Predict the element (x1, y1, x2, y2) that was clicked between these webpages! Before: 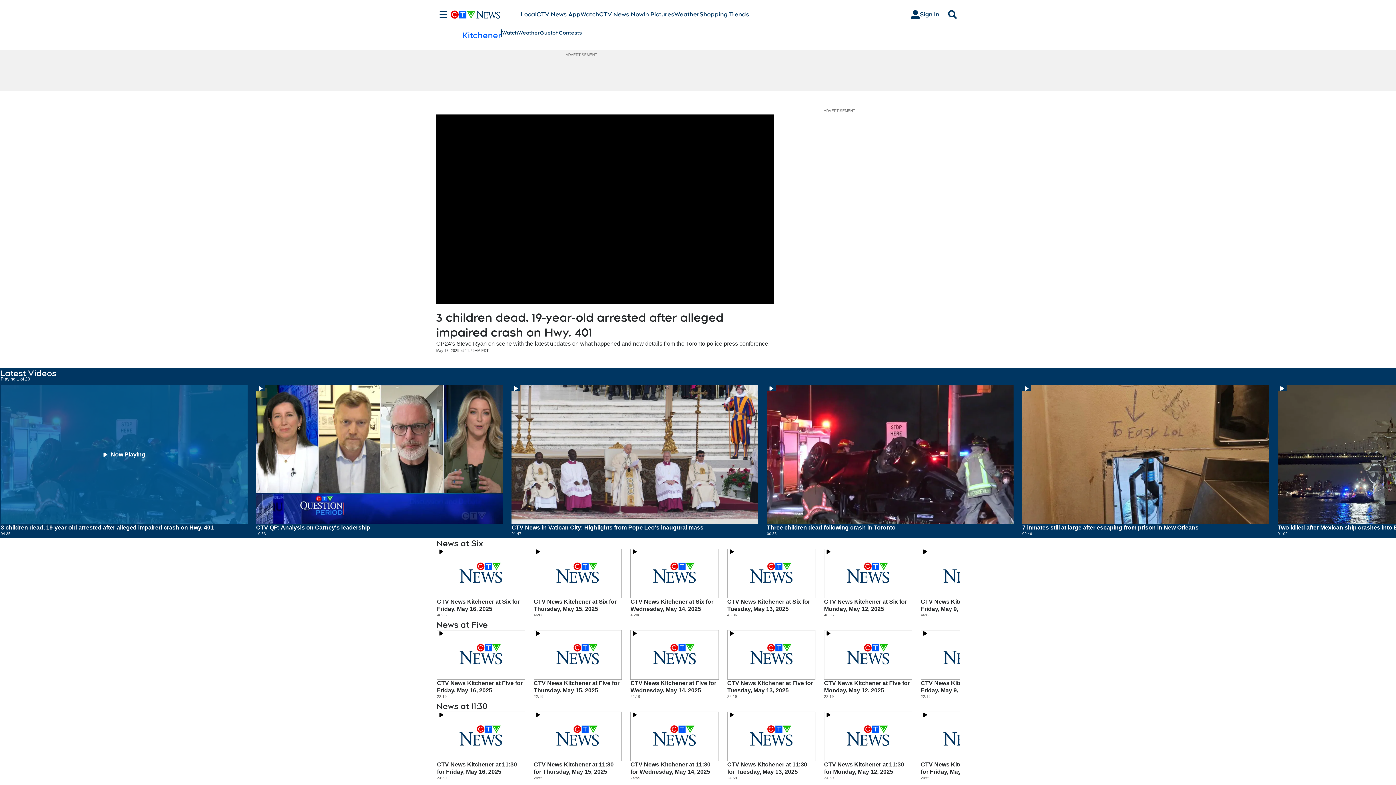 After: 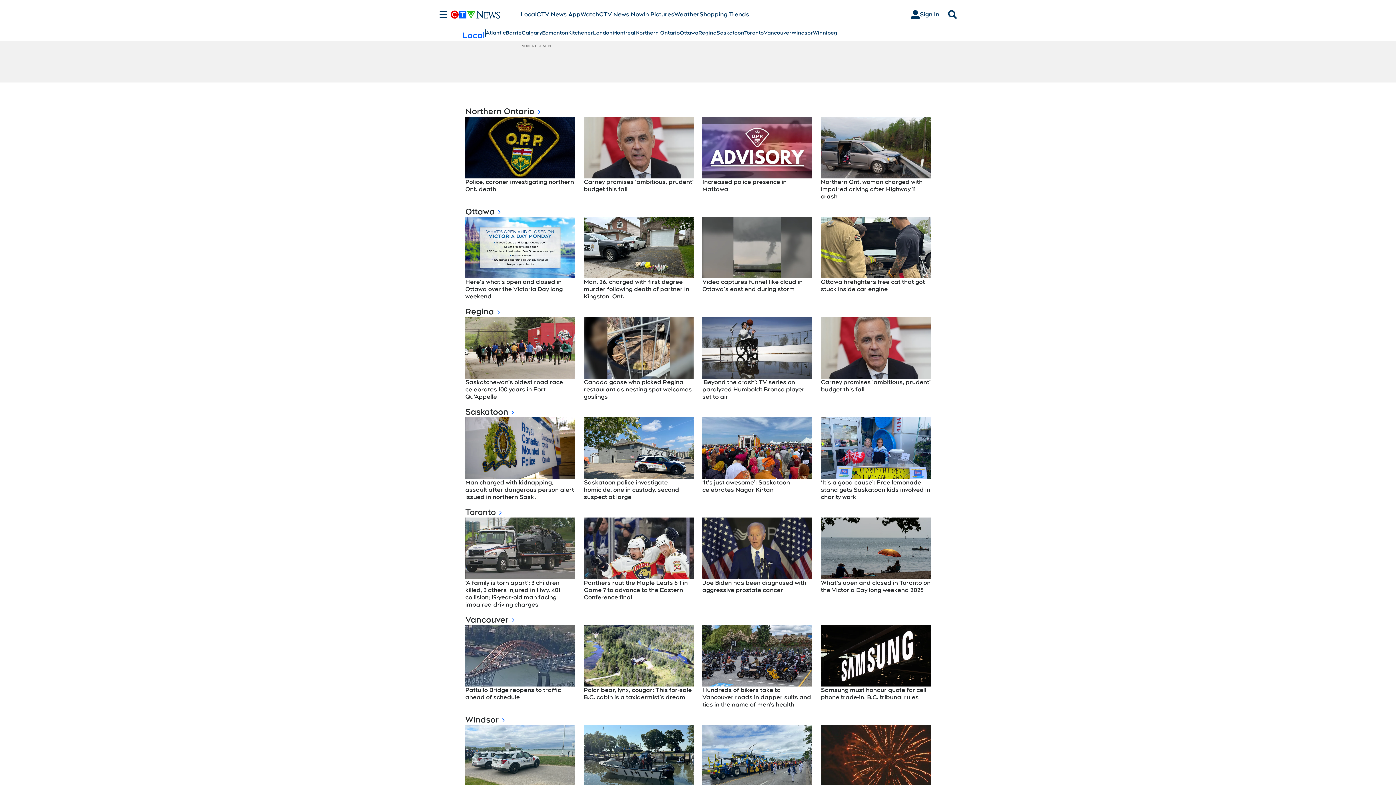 Action: bbox: (520, 10, 536, 18) label: Local